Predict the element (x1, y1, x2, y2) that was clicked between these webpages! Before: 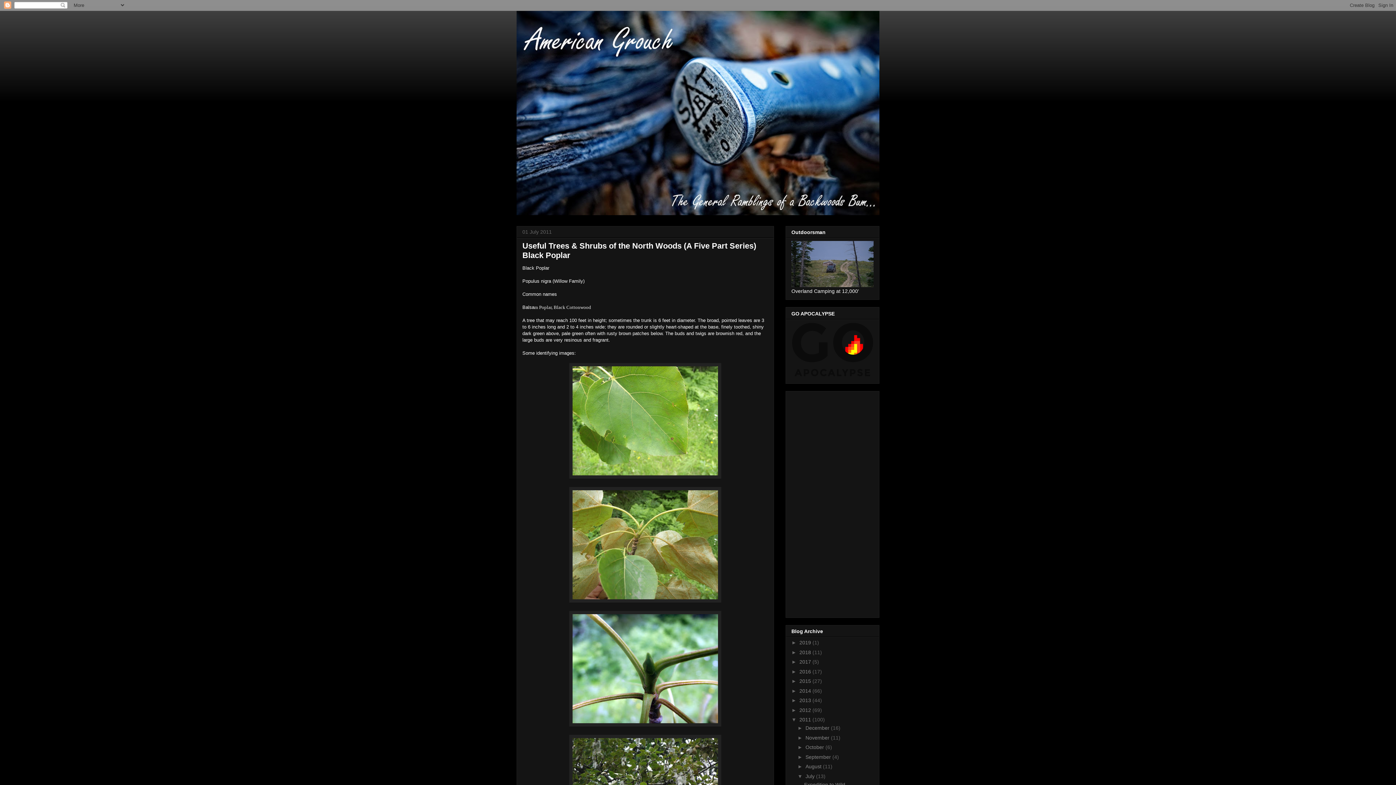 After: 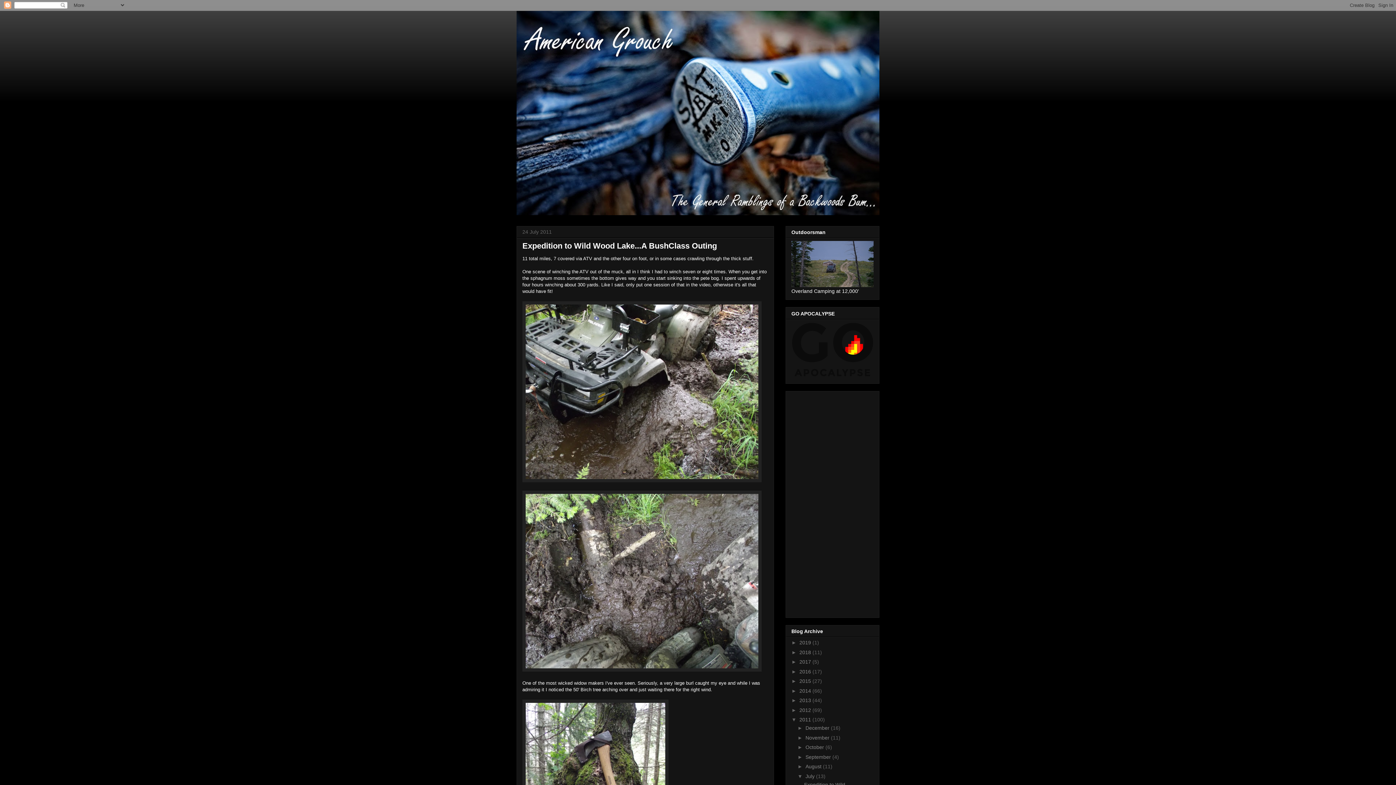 Action: label: July  bbox: (805, 773, 816, 779)